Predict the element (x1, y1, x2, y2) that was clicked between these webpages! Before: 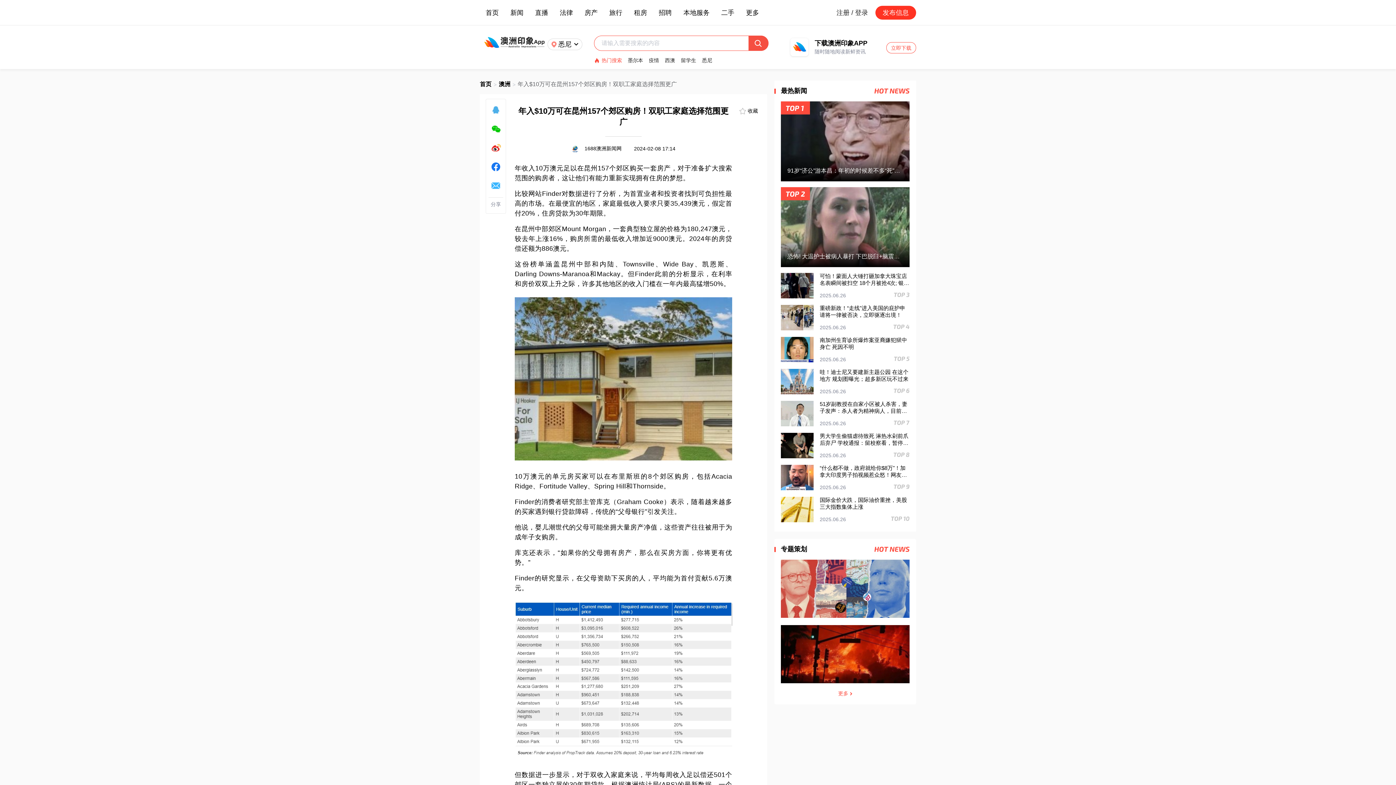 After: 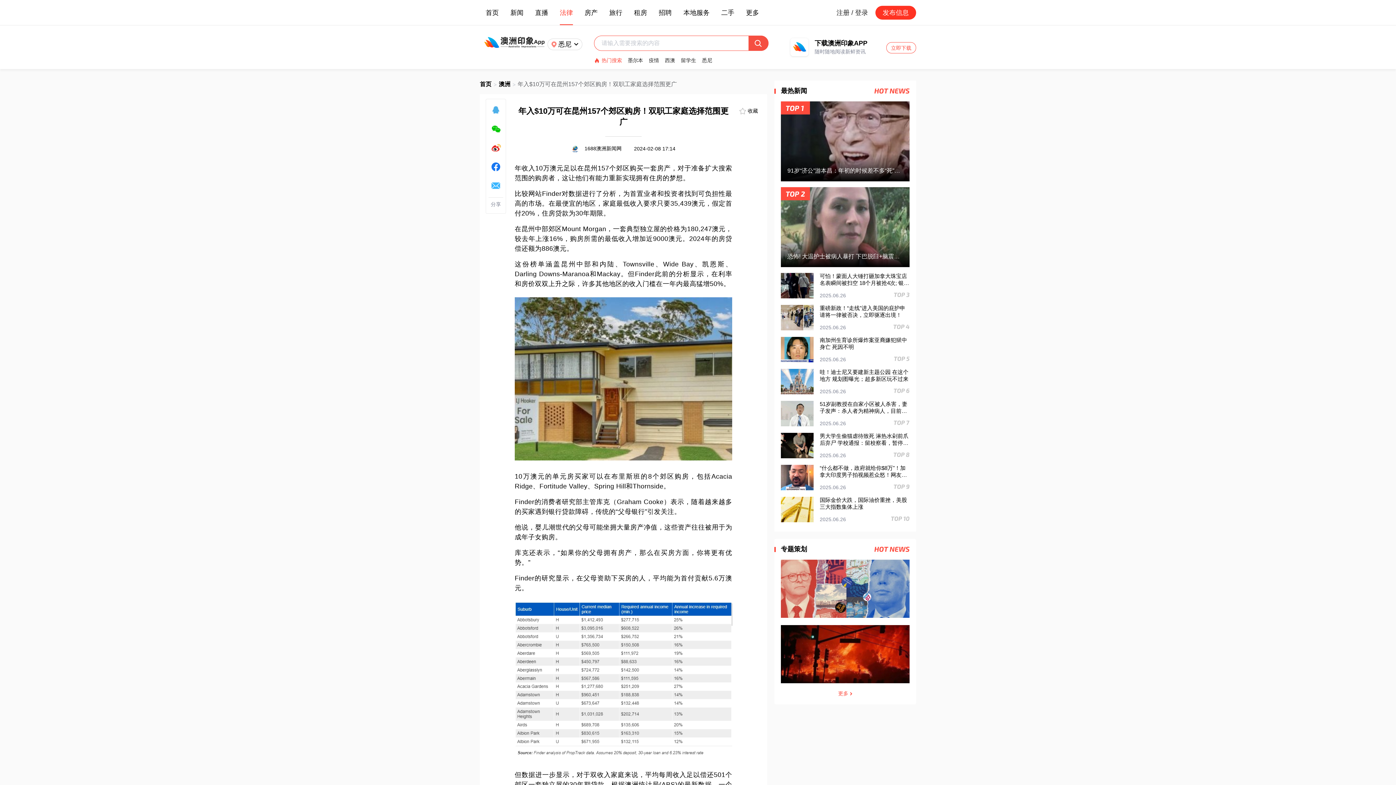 Action: bbox: (554, 0, 578, 25) label: 法律